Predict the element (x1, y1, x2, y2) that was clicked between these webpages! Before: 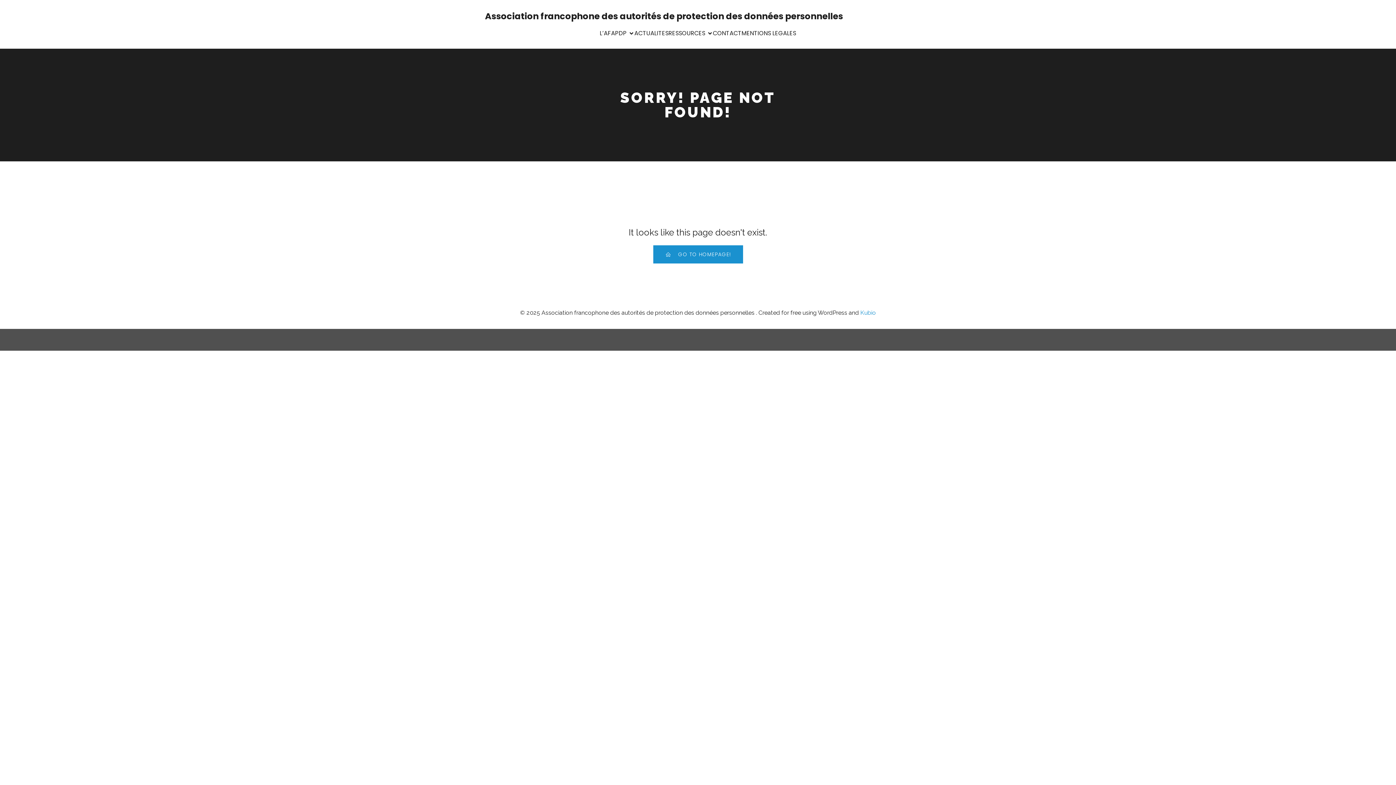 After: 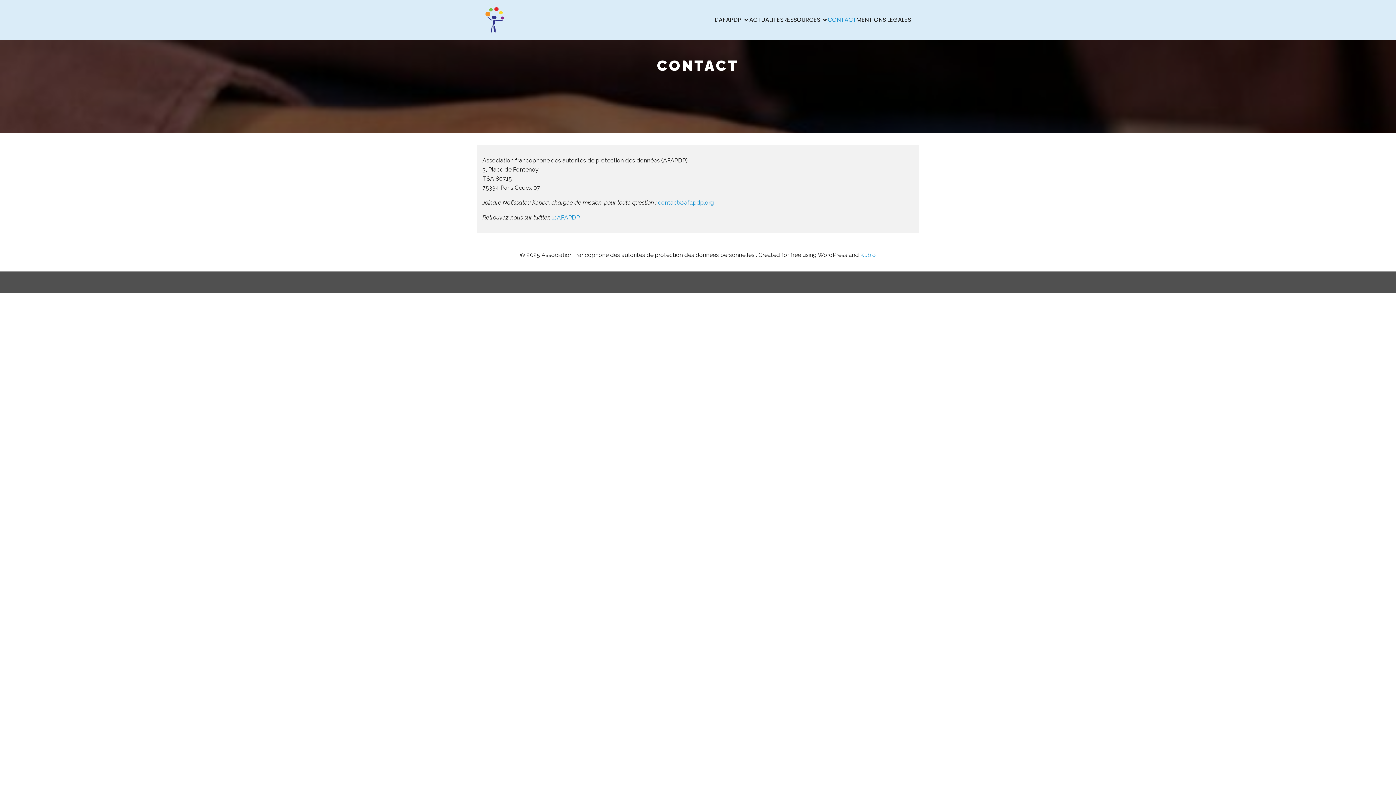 Action: bbox: (713, 25, 741, 41) label: CONTACT